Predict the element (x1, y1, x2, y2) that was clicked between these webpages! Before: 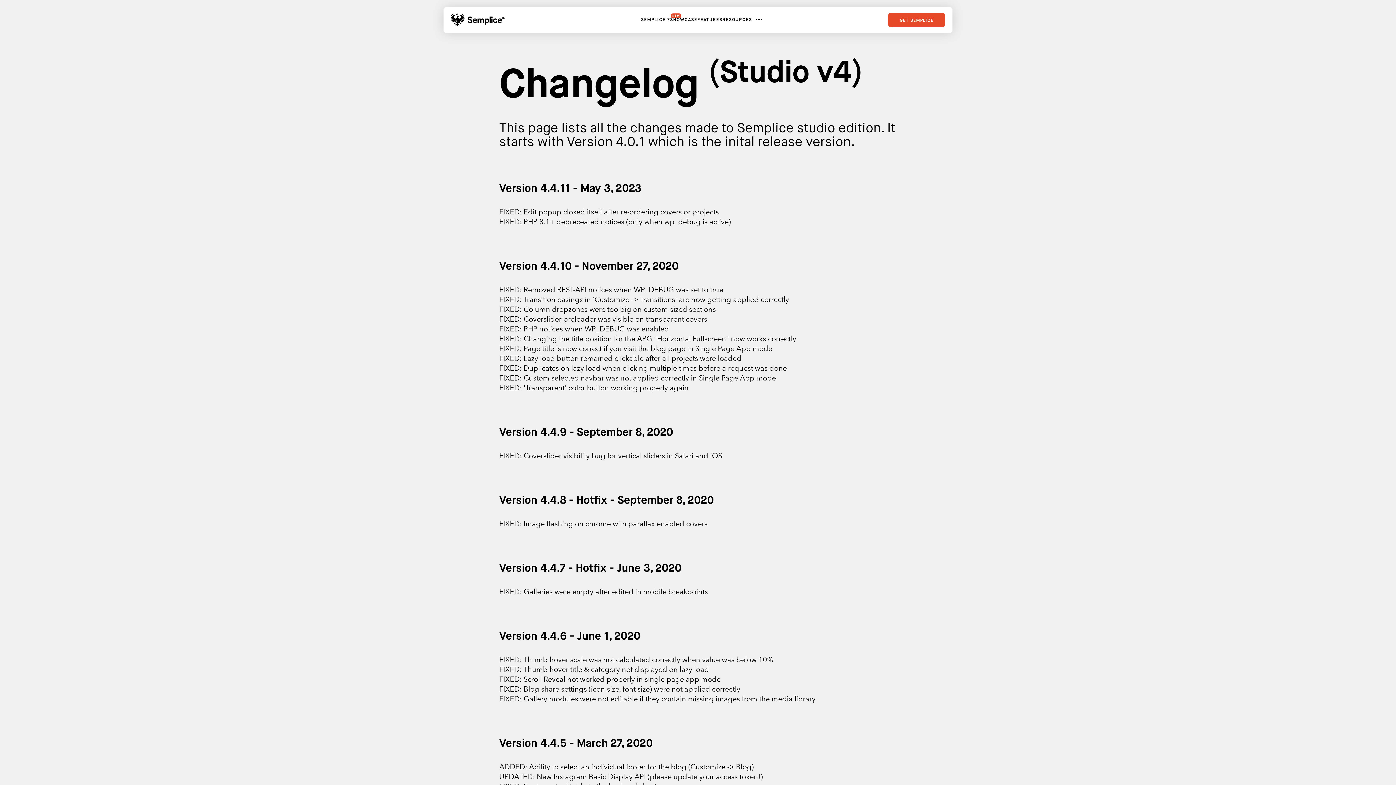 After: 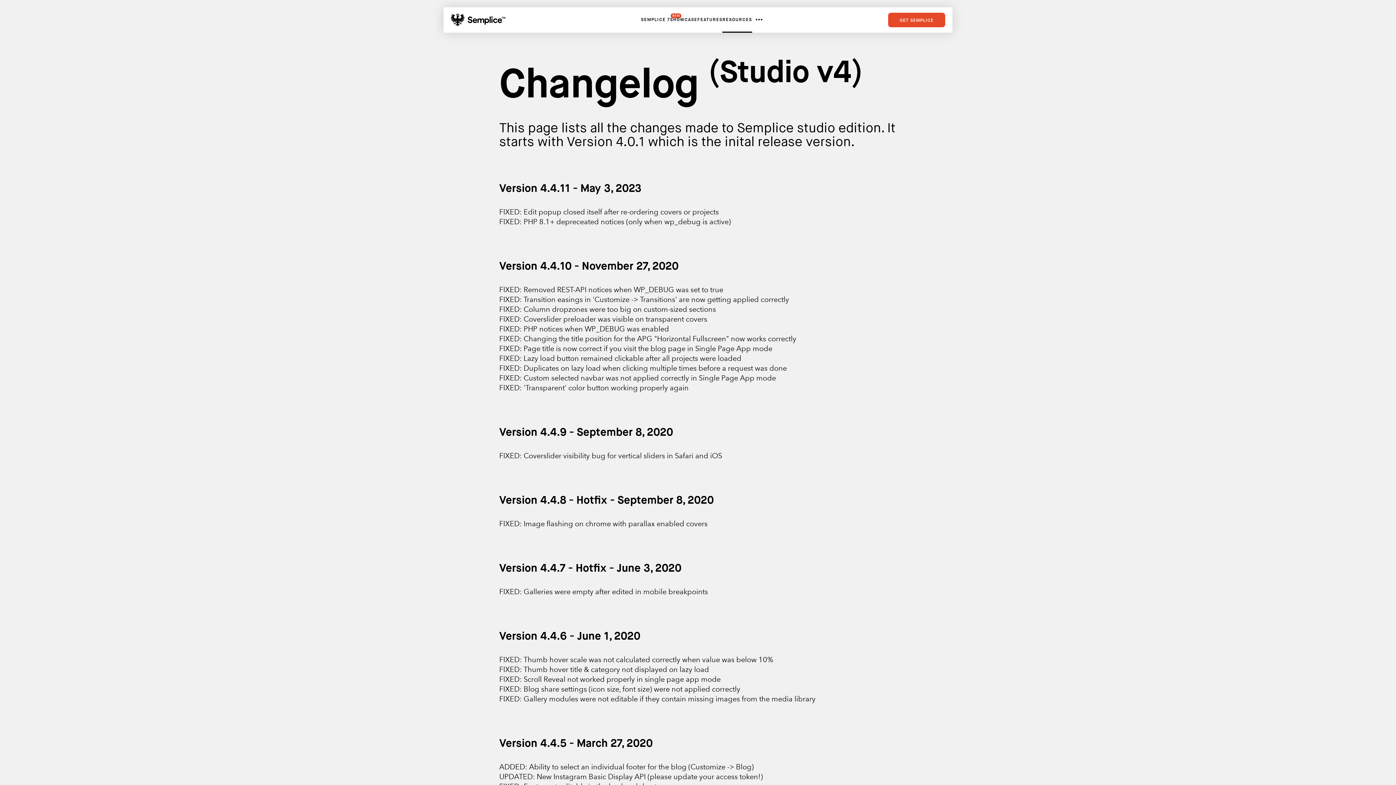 Action: label: RESOURCES bbox: (722, 7, 752, 32)